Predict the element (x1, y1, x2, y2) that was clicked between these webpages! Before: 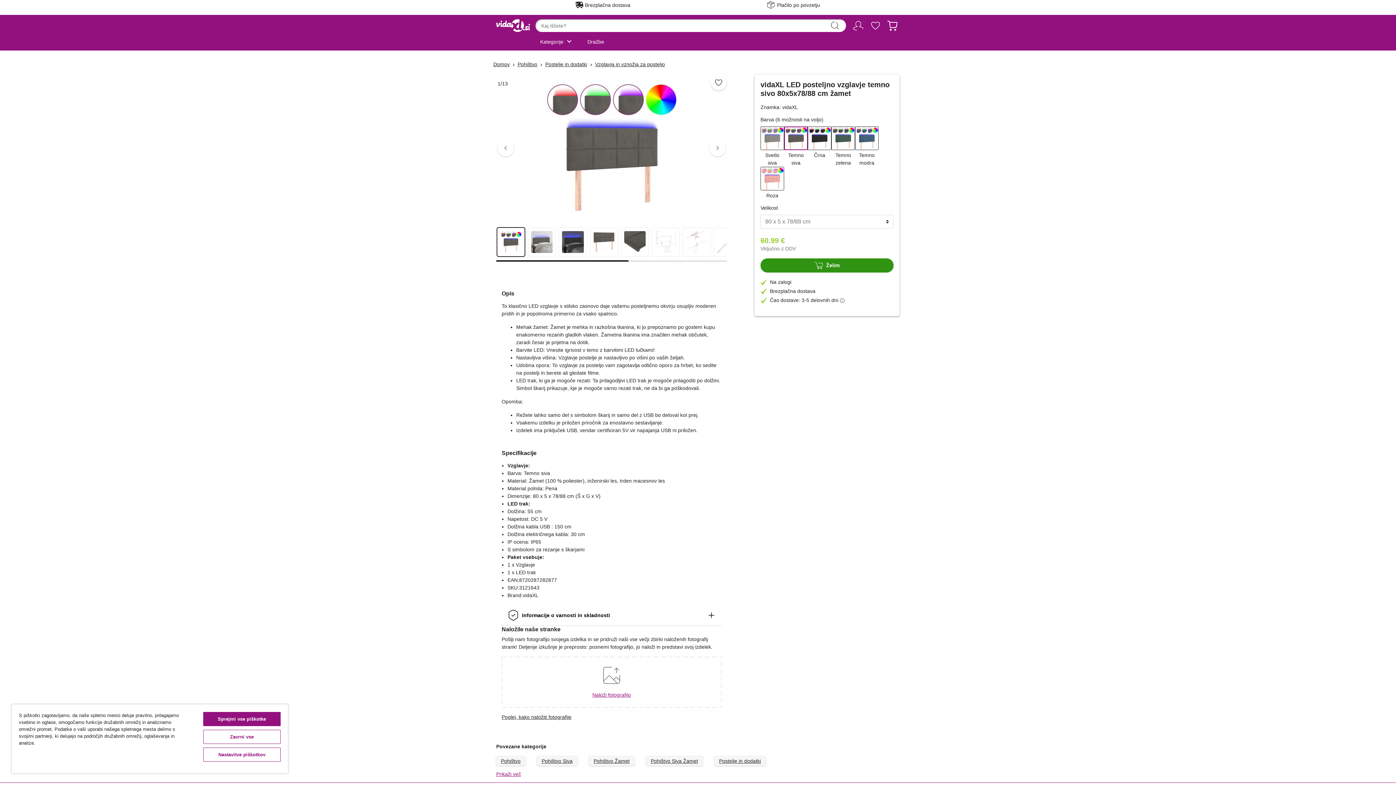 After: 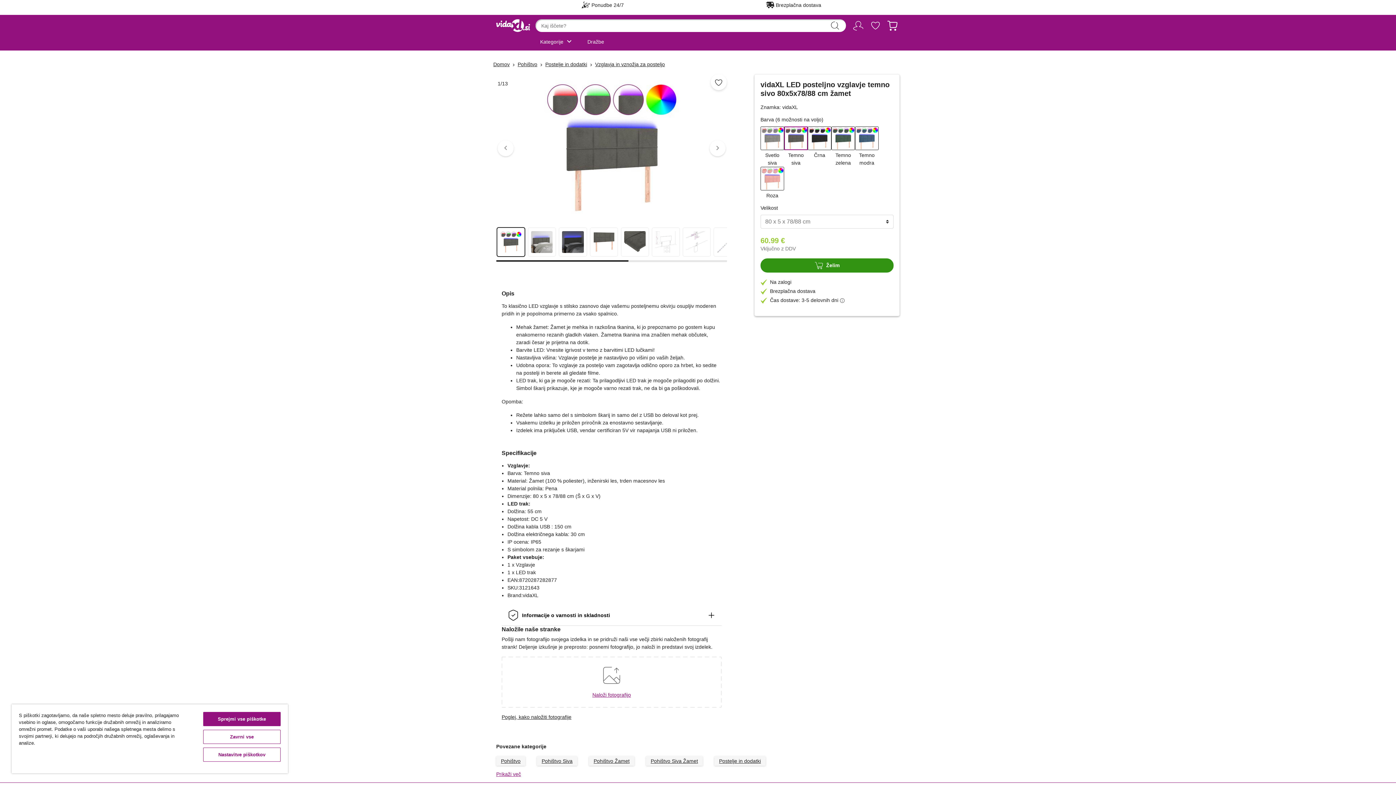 Action: bbox: (497, 227, 525, 256)